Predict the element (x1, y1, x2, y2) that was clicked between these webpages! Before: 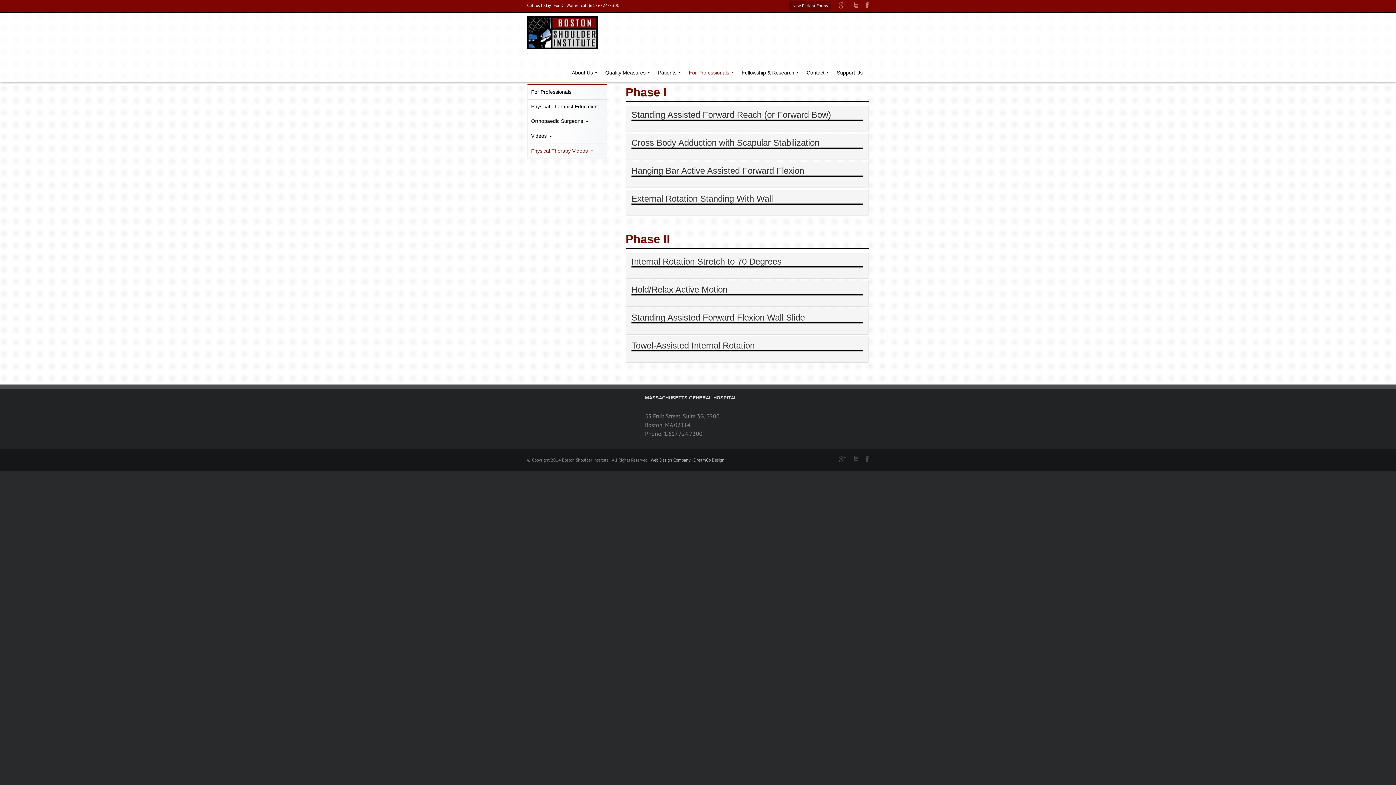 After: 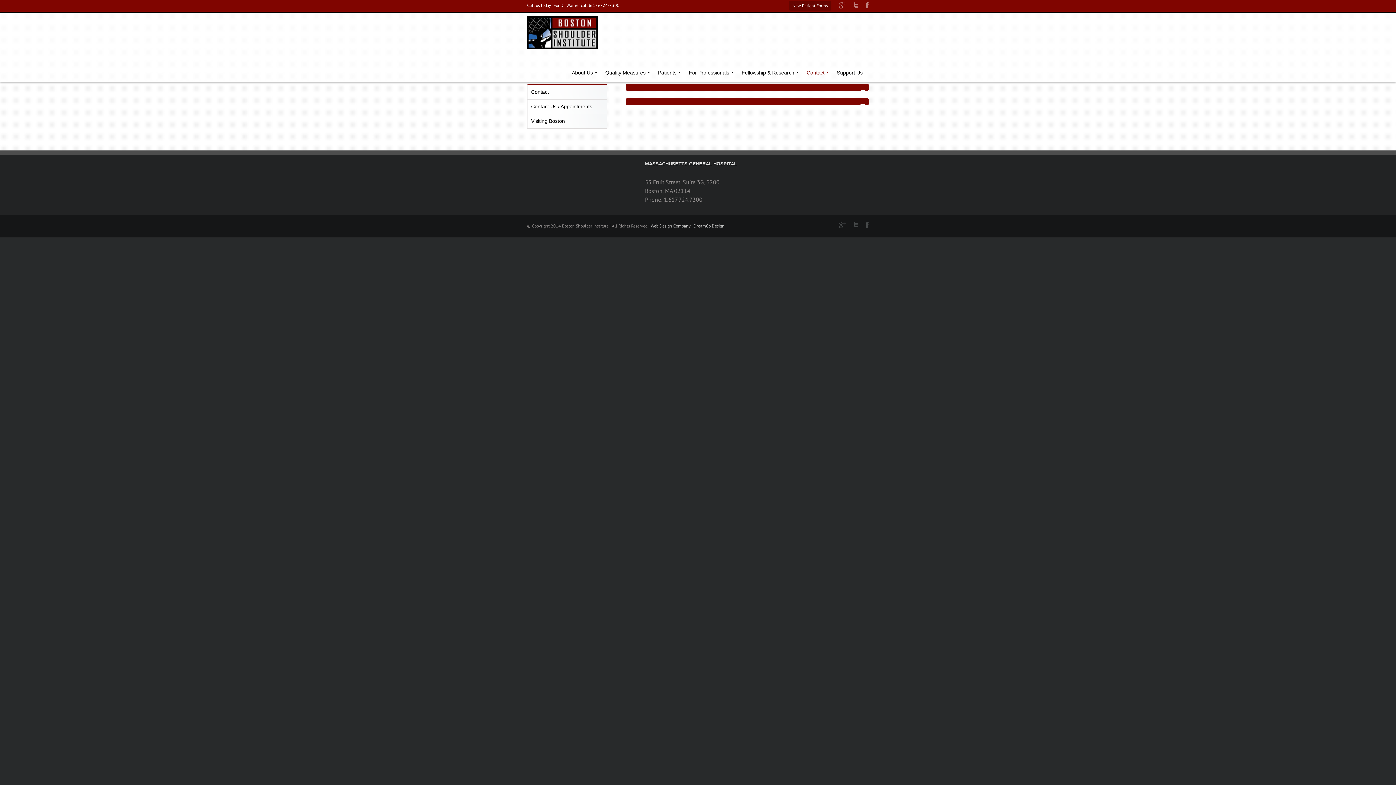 Action: label: Contact bbox: (800, 63, 830, 81)